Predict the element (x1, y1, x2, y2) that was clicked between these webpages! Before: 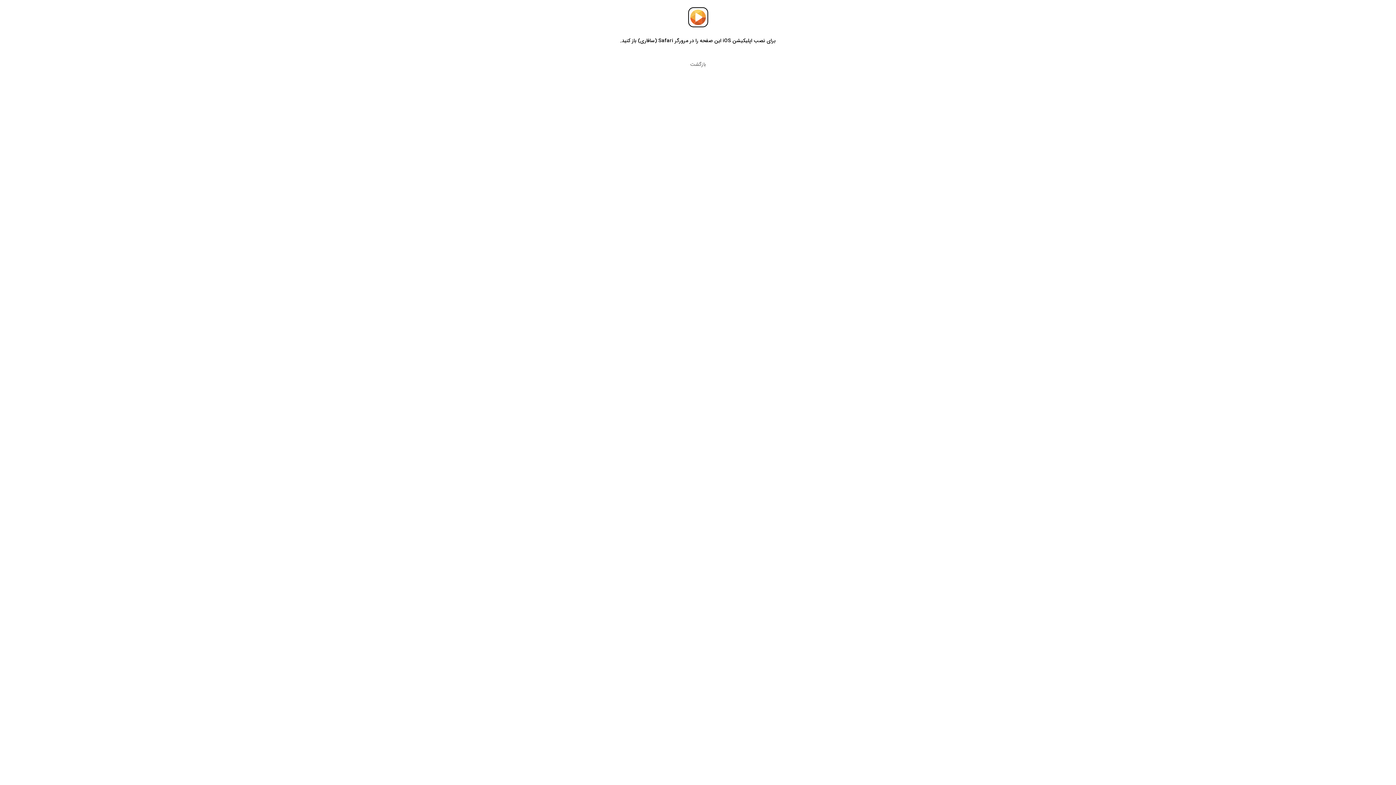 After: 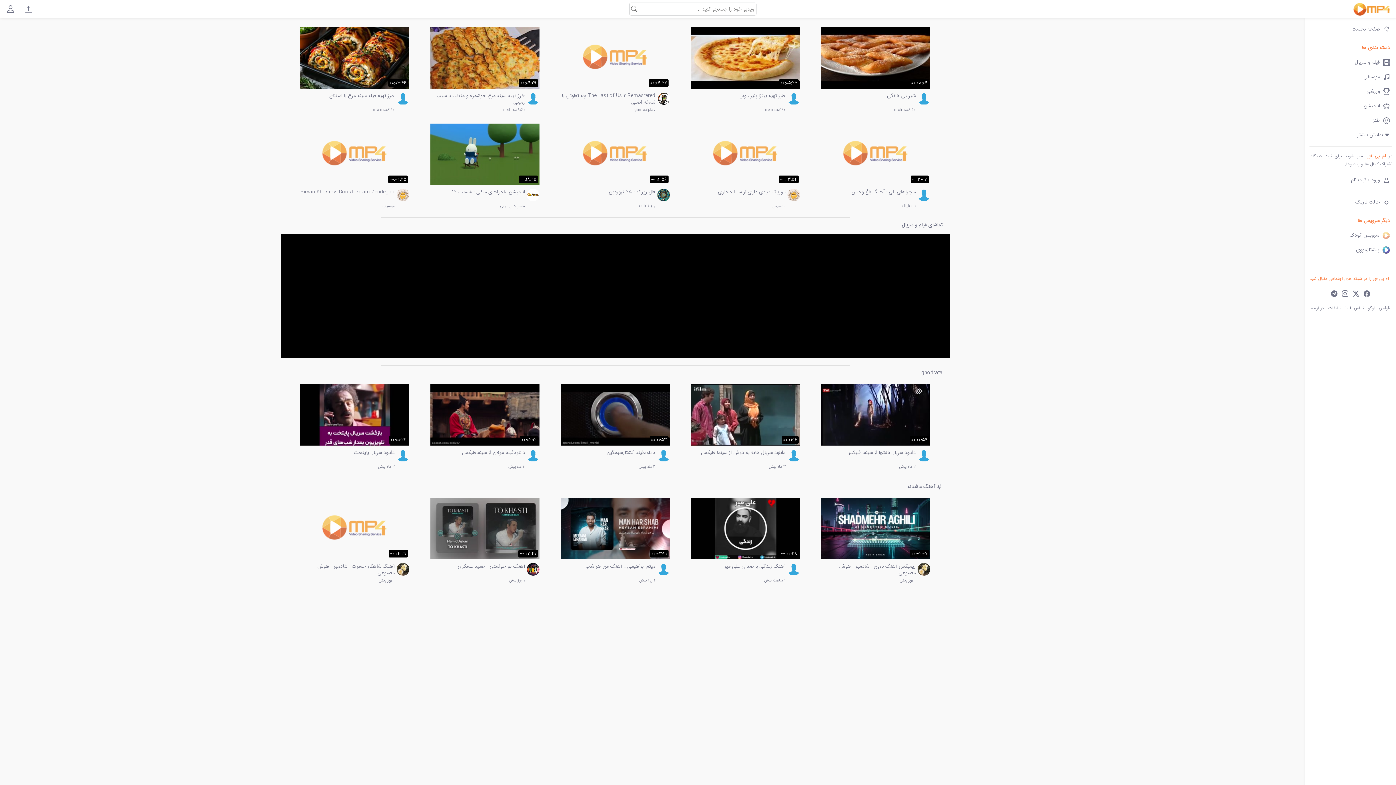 Action: bbox: (690, 60, 706, 68) label: بازگشت